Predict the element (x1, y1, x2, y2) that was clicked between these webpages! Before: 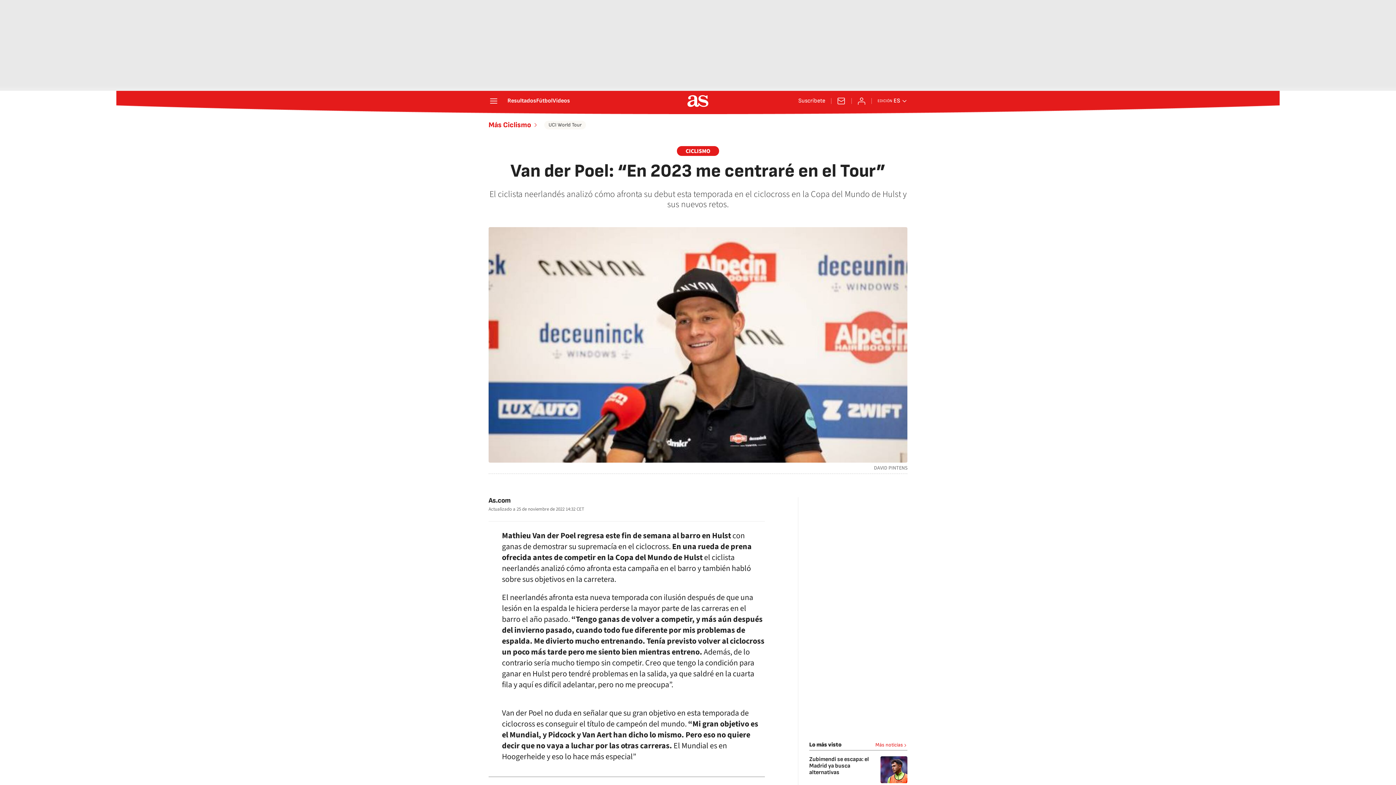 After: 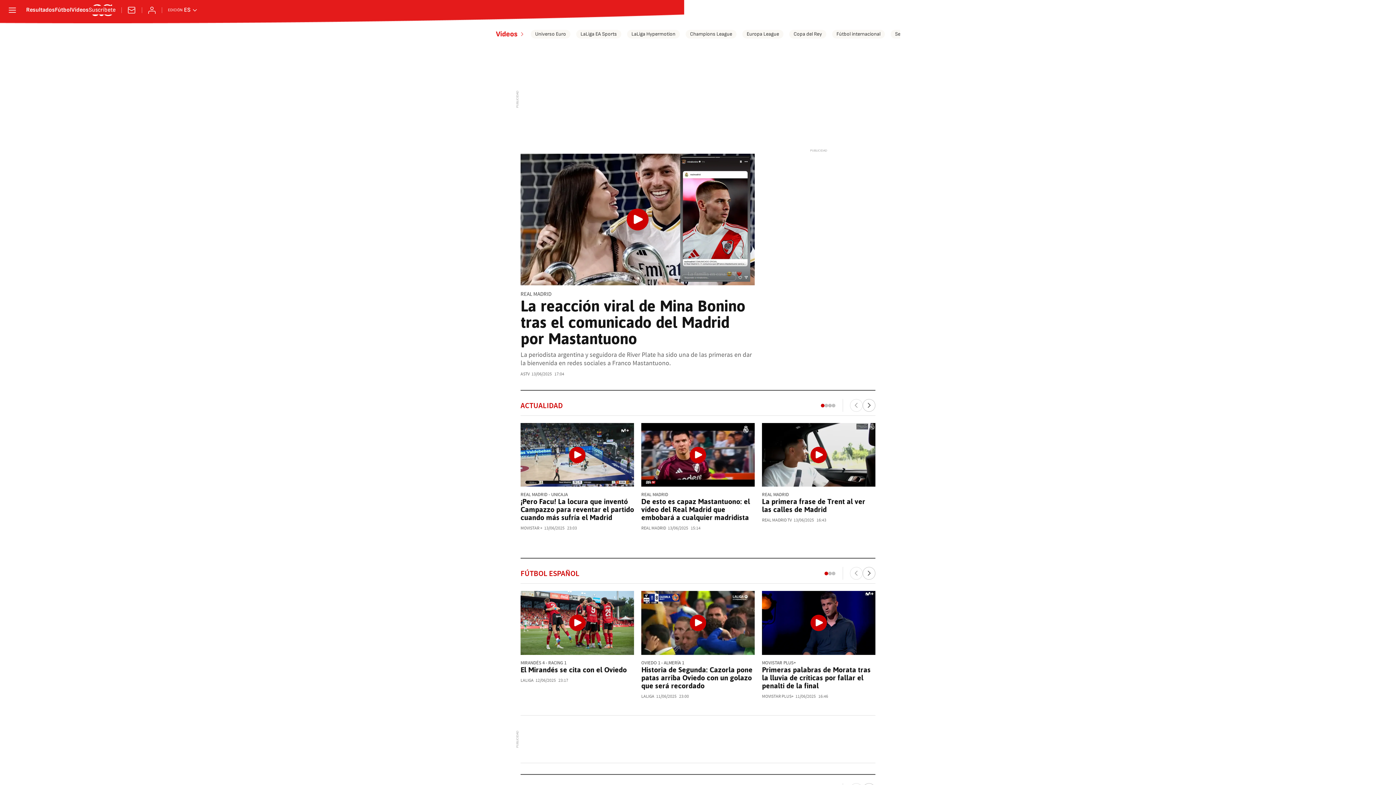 Action: bbox: (552, 98, 570, 104) label: Vídeos